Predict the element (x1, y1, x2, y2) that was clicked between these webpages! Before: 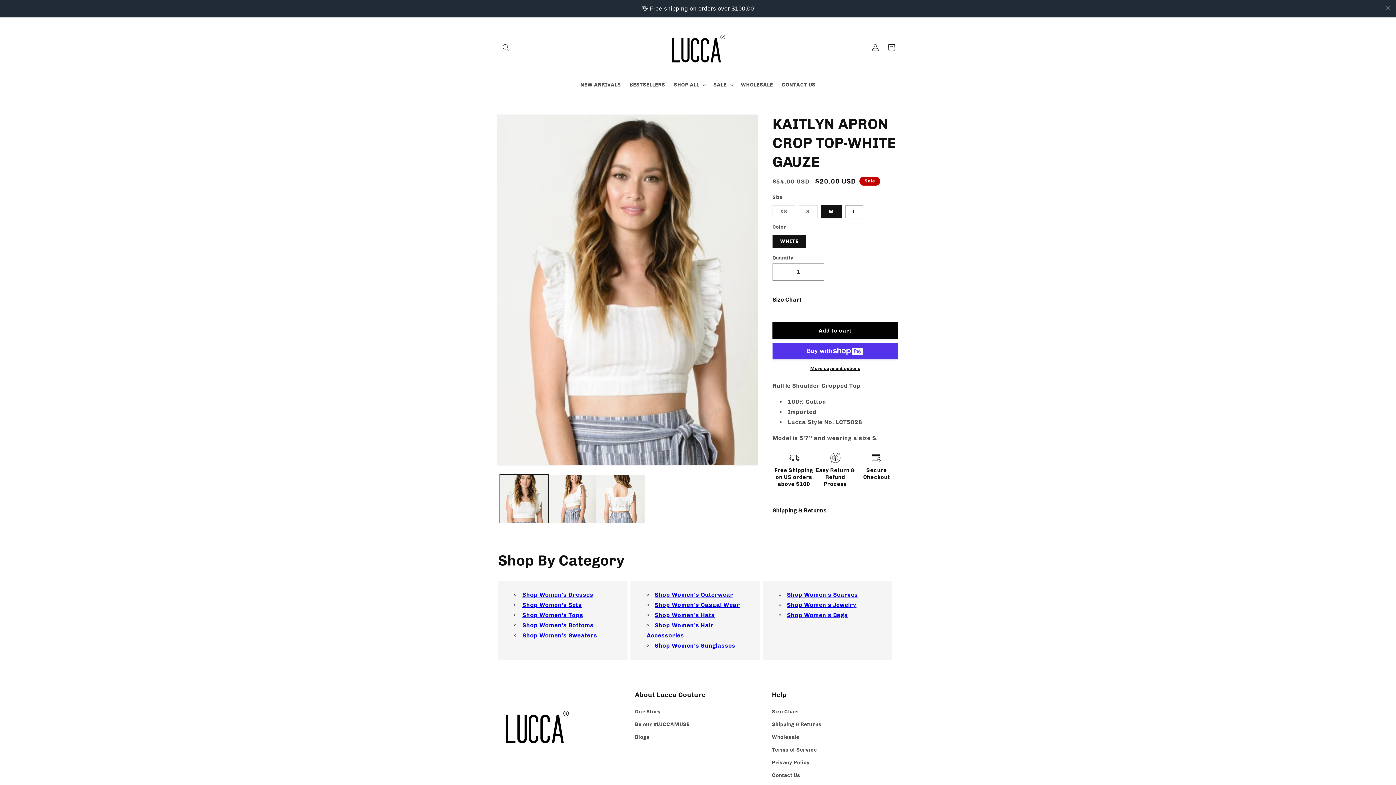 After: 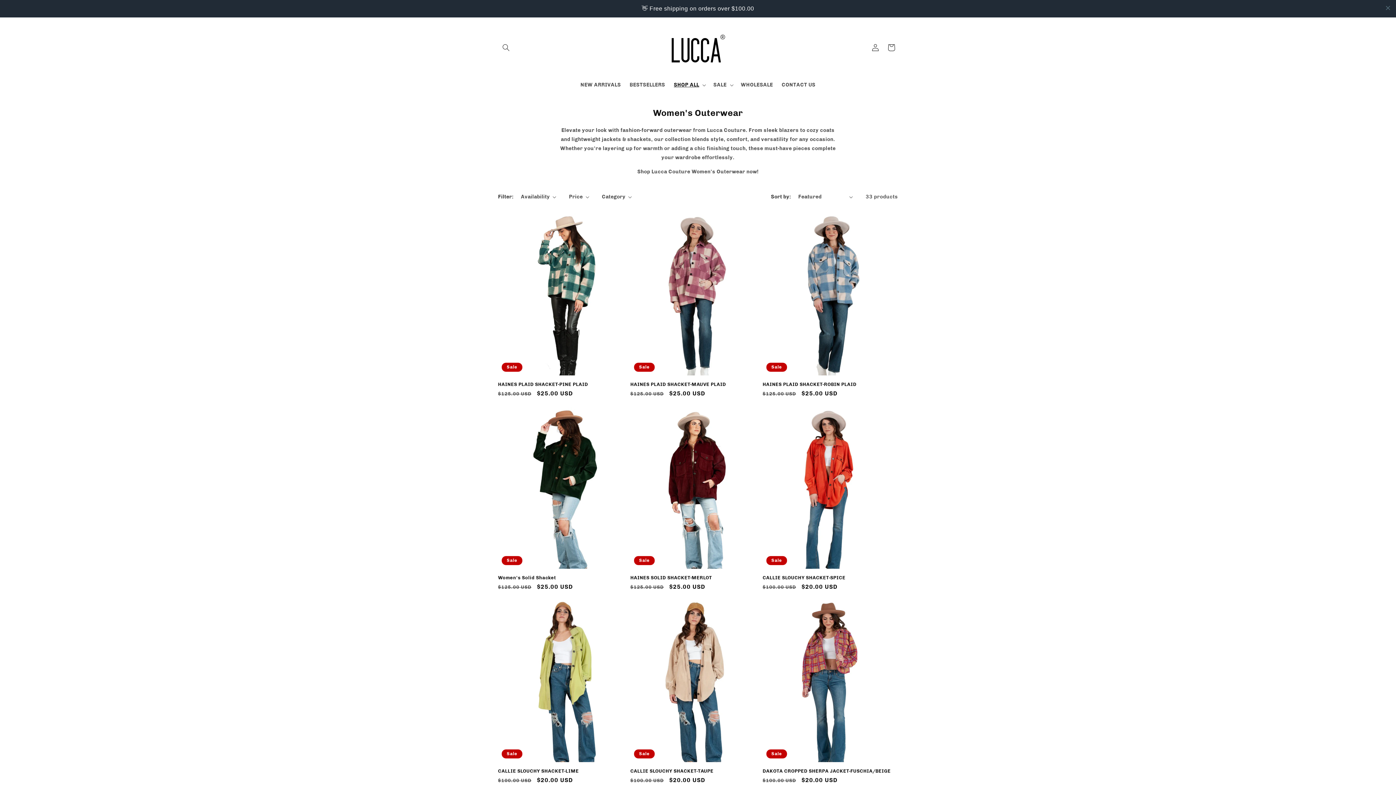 Action: bbox: (654, 574, 733, 581) label: Shop Women's Outerwear